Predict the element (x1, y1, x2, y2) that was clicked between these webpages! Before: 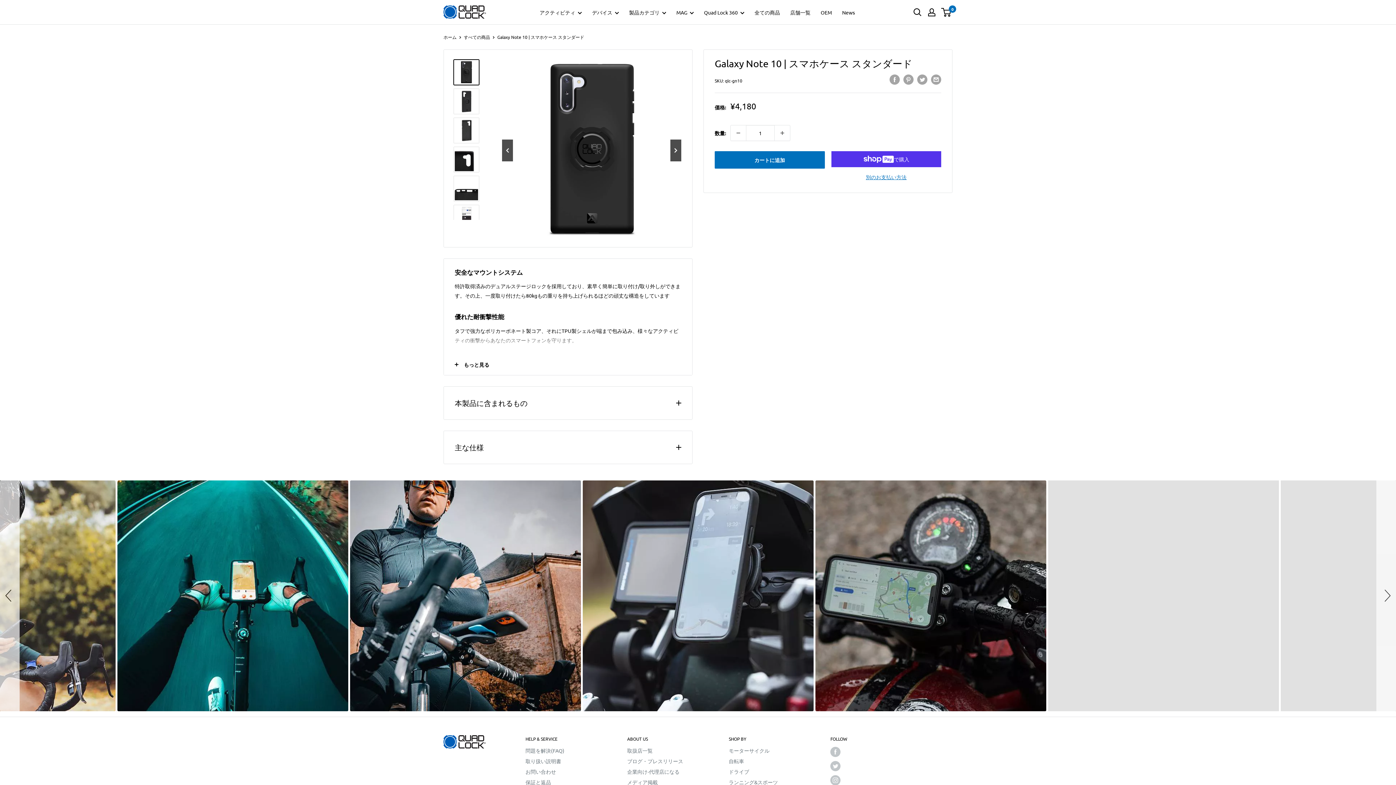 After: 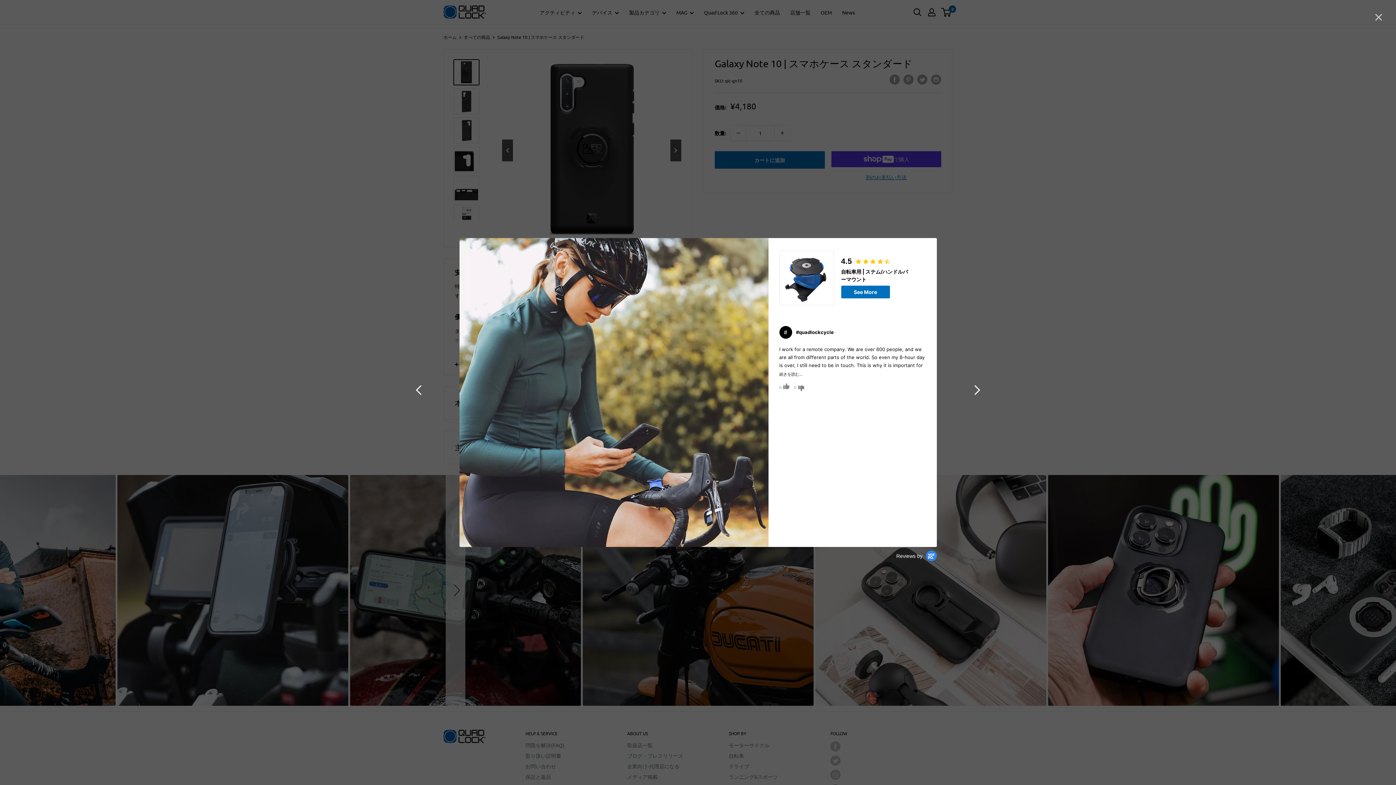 Action: label: image number 10 bbox: (582, 480, 813, 711)